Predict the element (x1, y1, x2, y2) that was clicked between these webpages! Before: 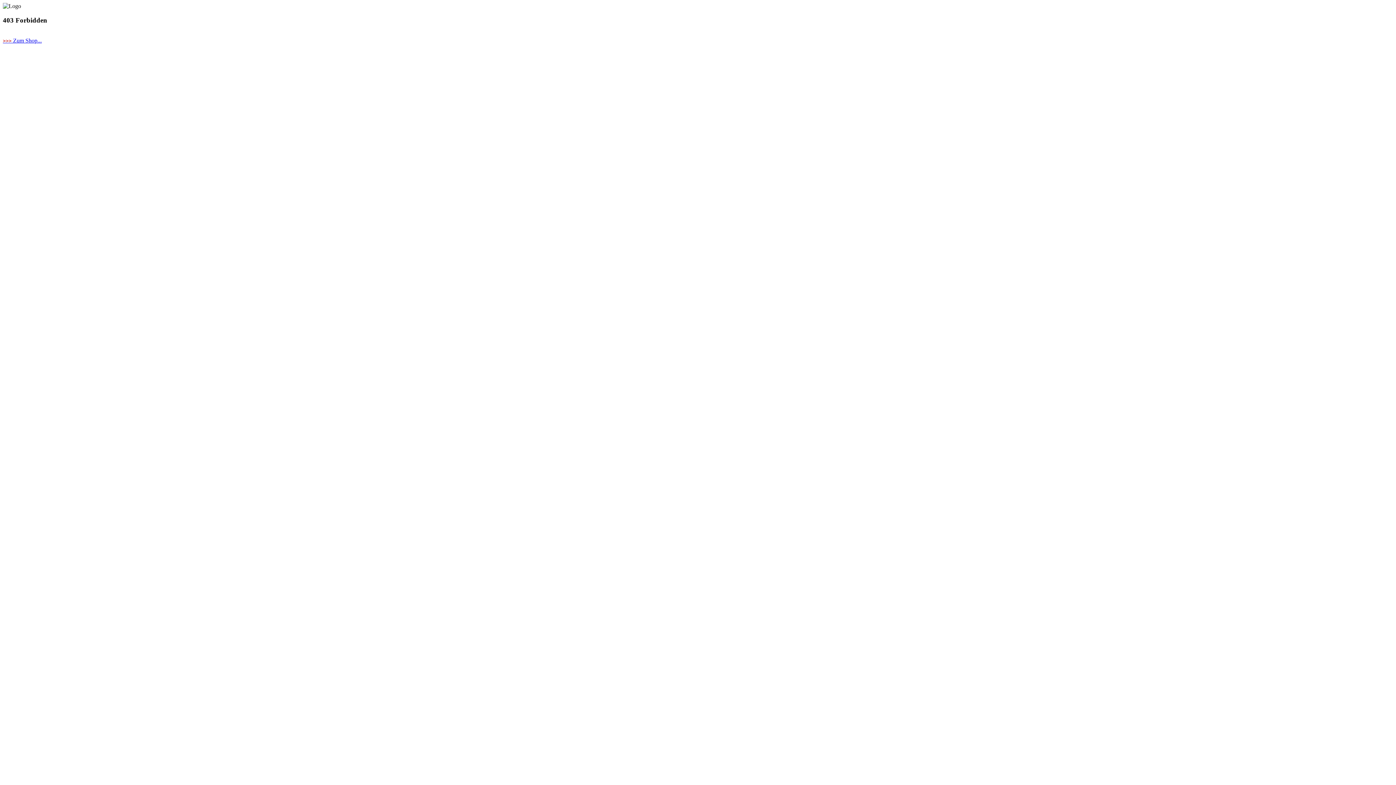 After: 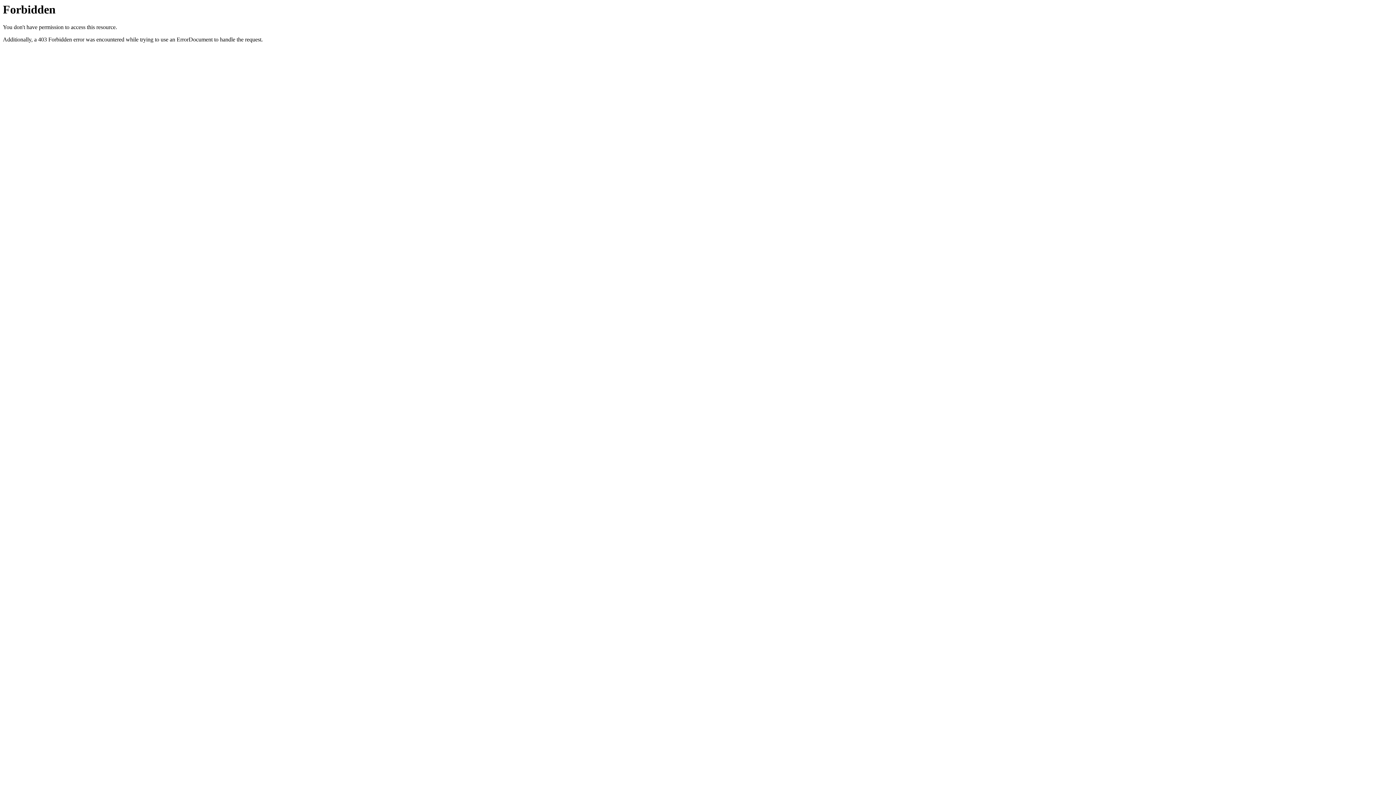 Action: bbox: (2, 37, 41, 43) label: >>> Zum Shop...